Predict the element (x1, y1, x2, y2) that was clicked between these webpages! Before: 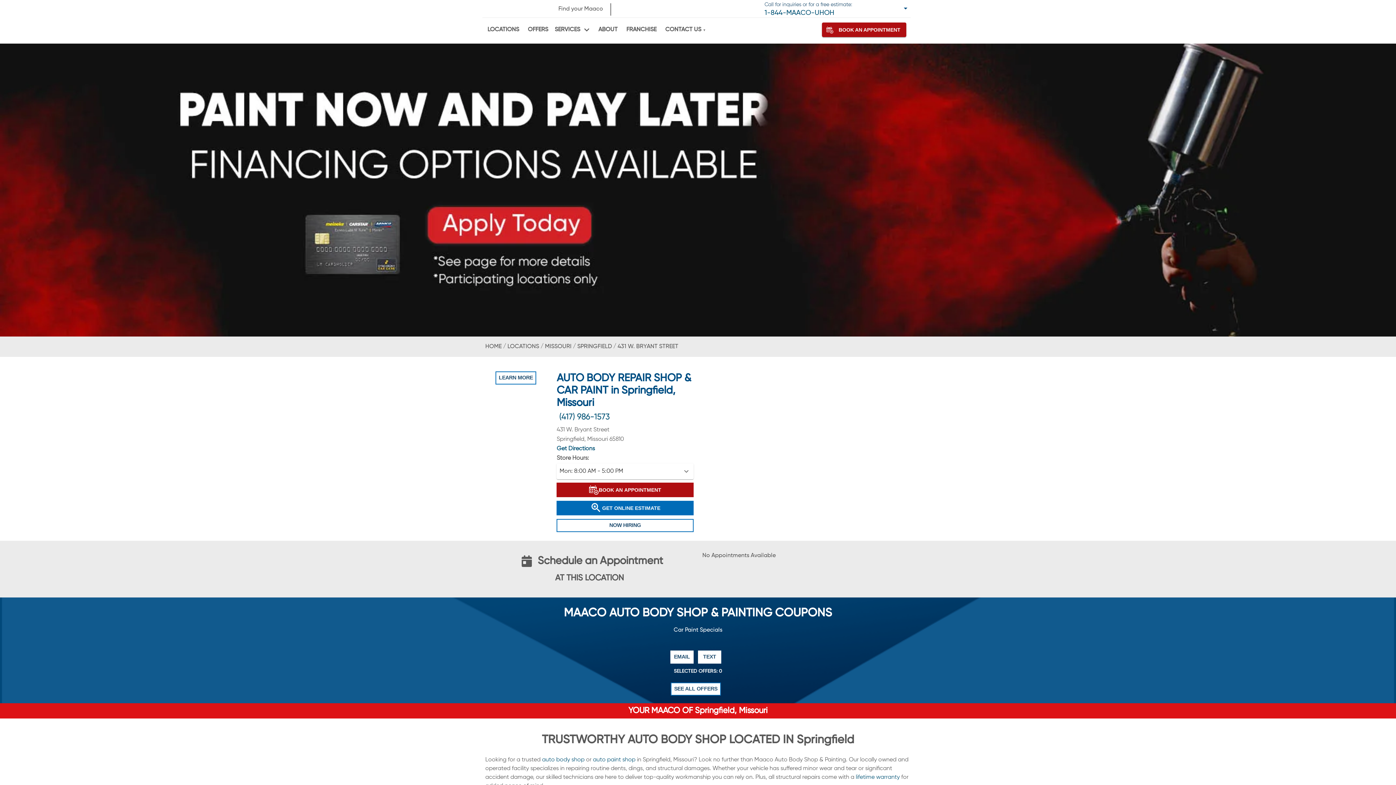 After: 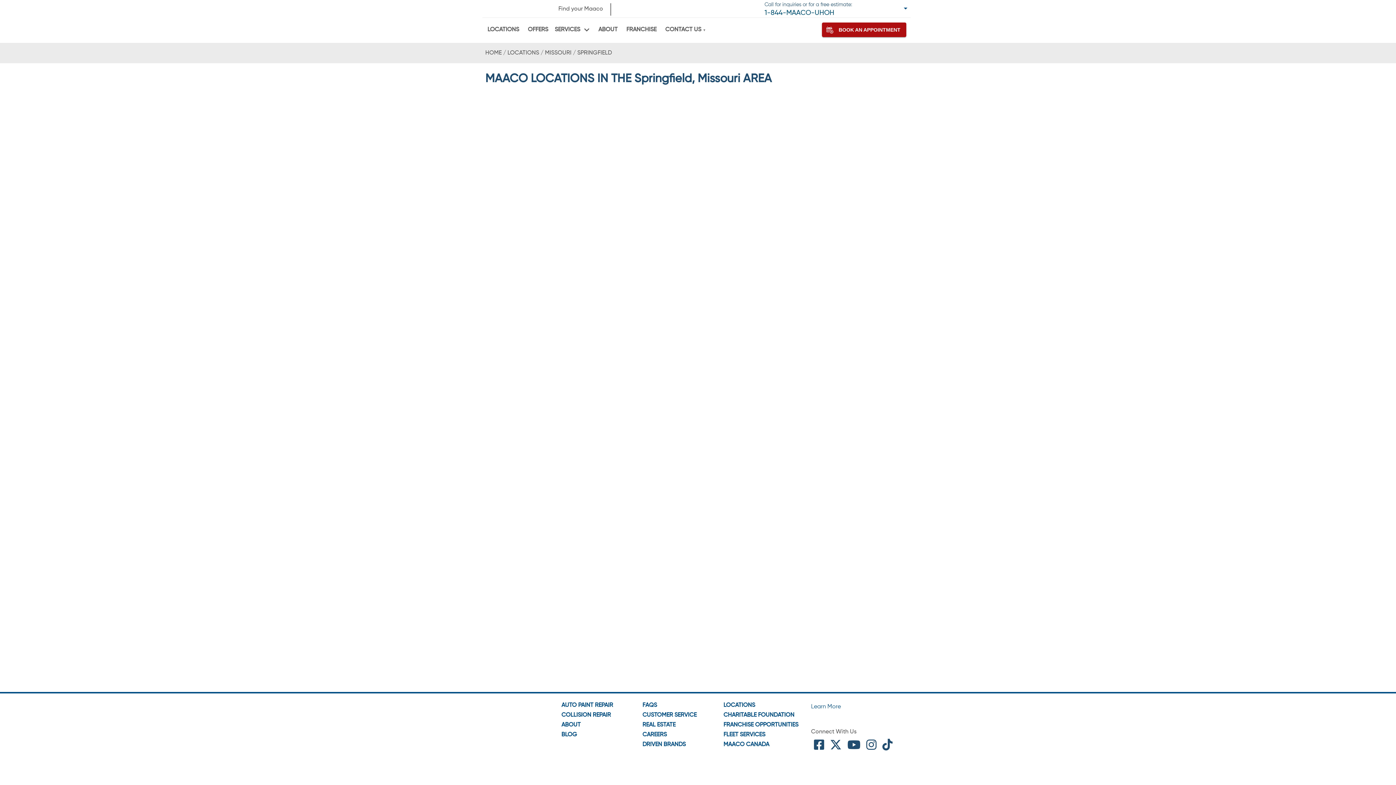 Action: label: SPRINGFIELD bbox: (577, 342, 612, 351)